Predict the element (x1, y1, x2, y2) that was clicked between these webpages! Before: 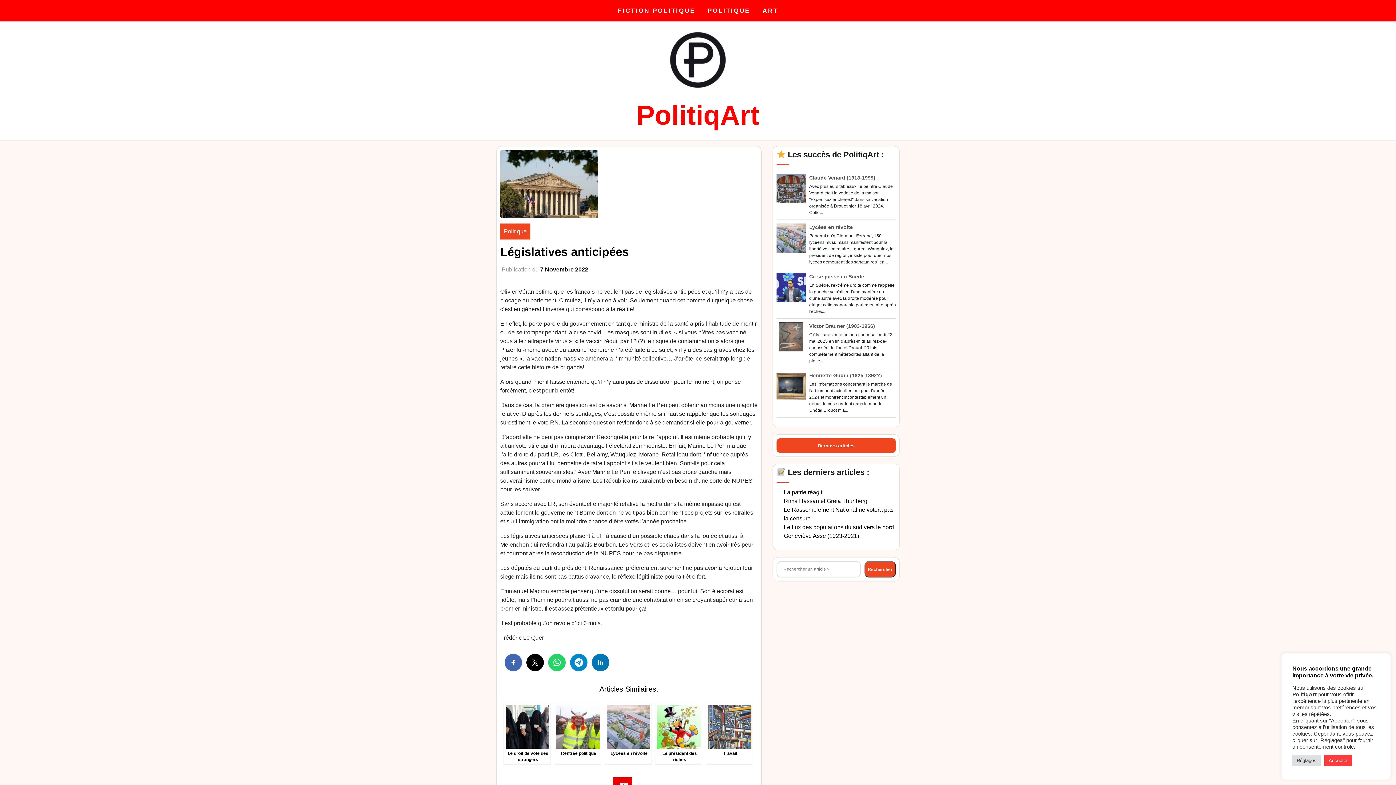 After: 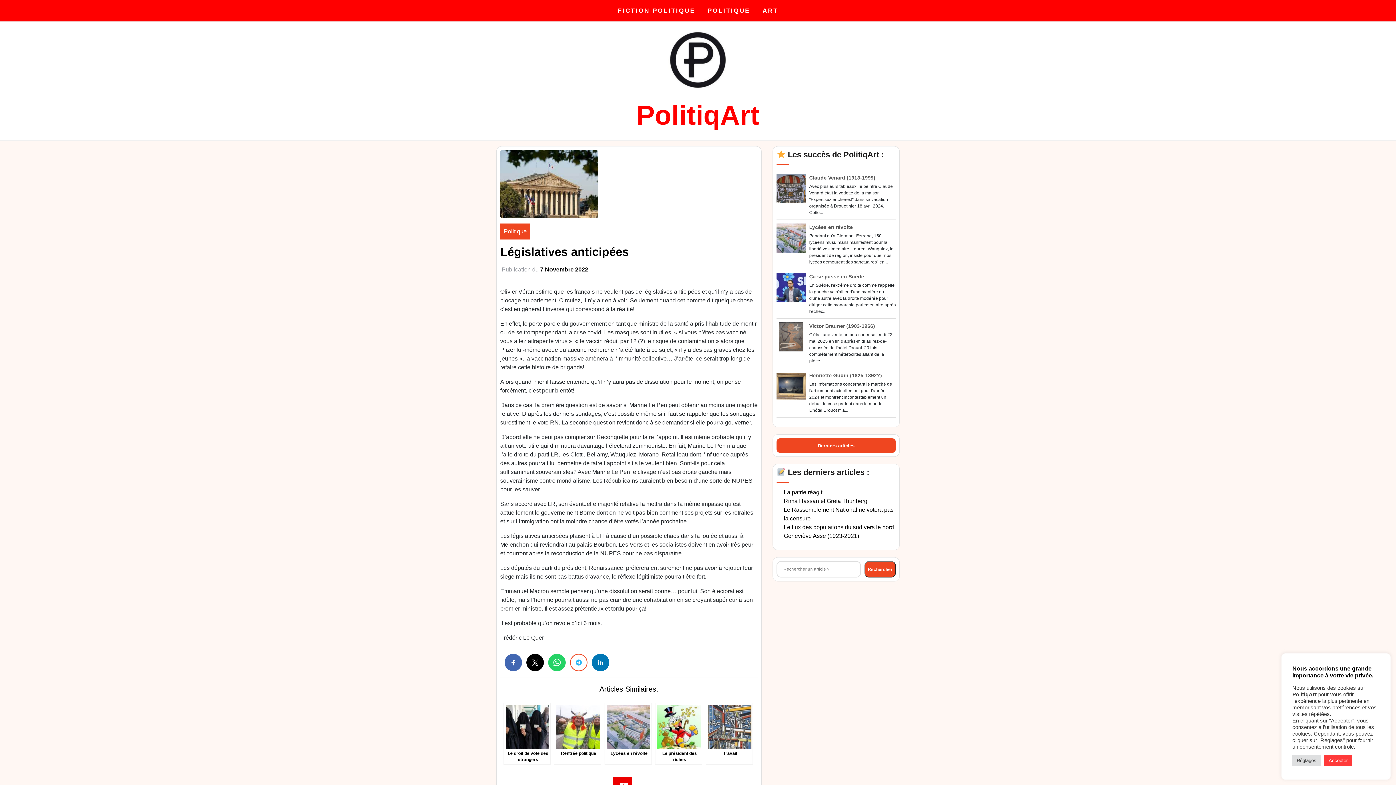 Action: bbox: (570, 654, 587, 671)